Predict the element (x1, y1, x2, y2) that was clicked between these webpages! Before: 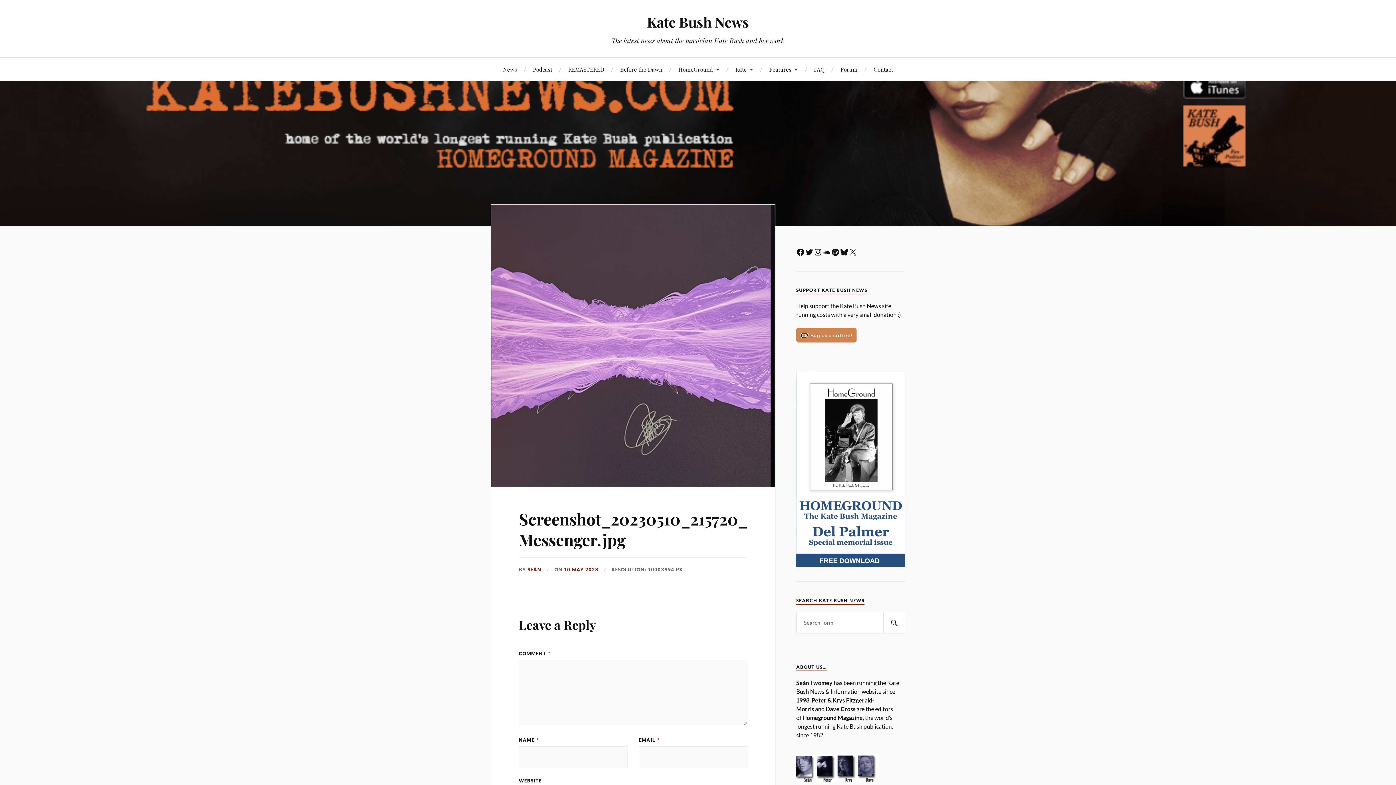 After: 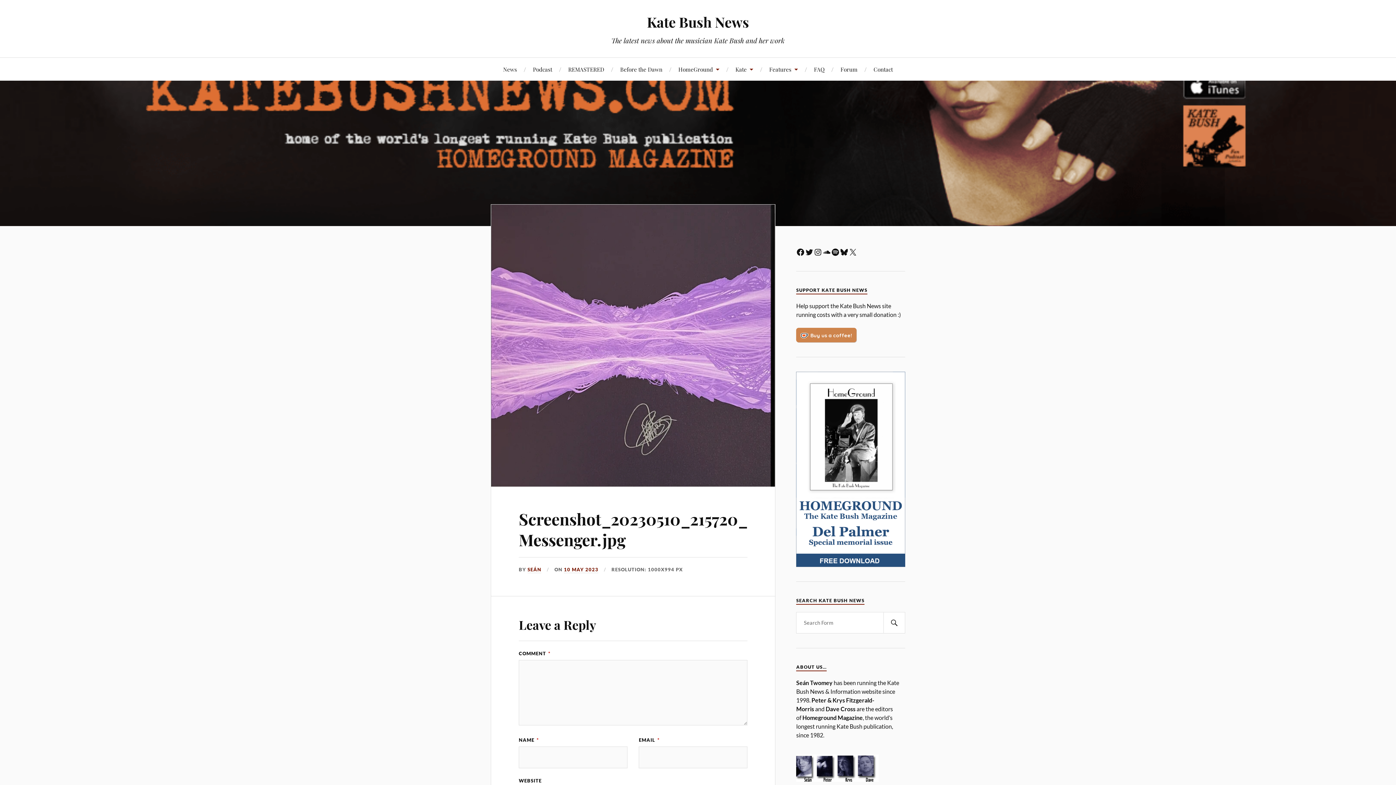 Action: bbox: (564, 567, 598, 573) label: 10 MAY 2023